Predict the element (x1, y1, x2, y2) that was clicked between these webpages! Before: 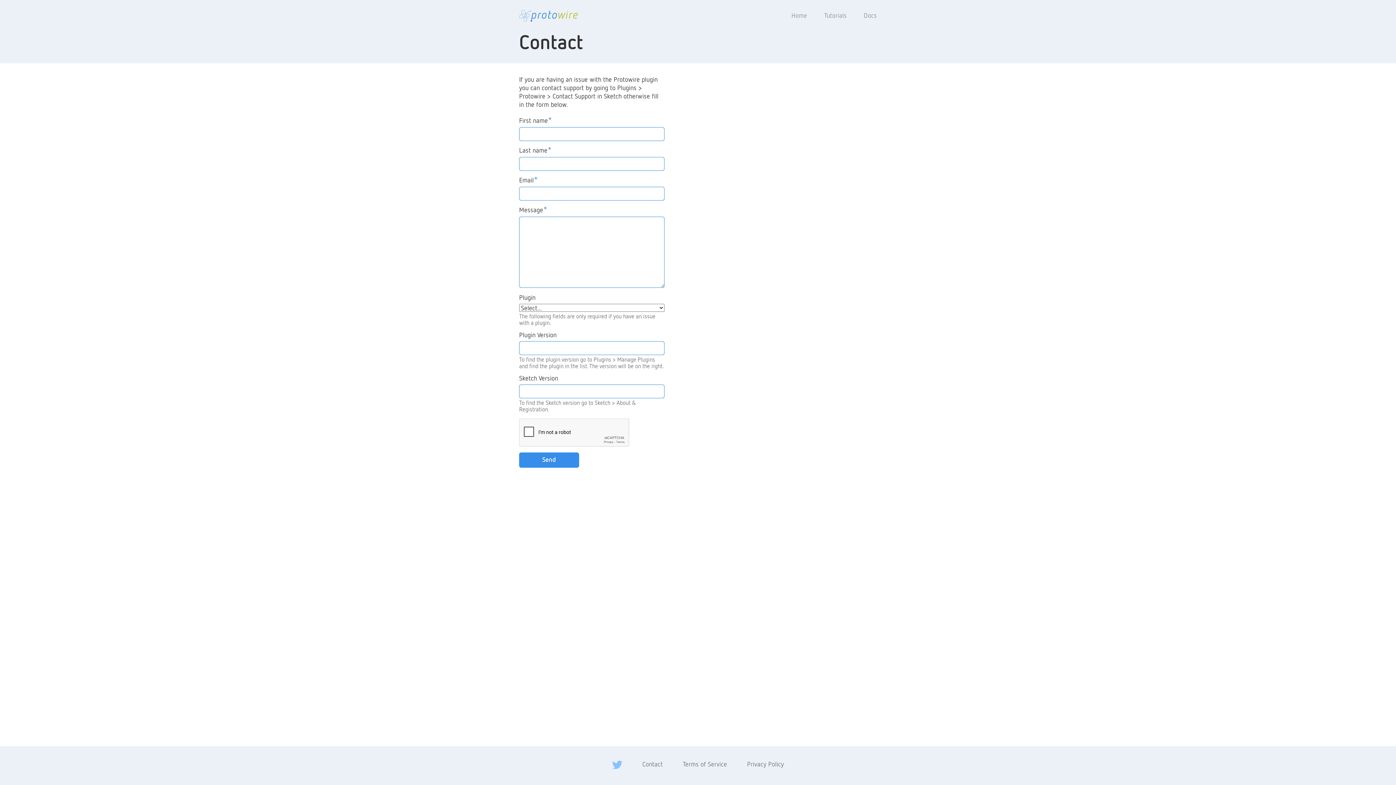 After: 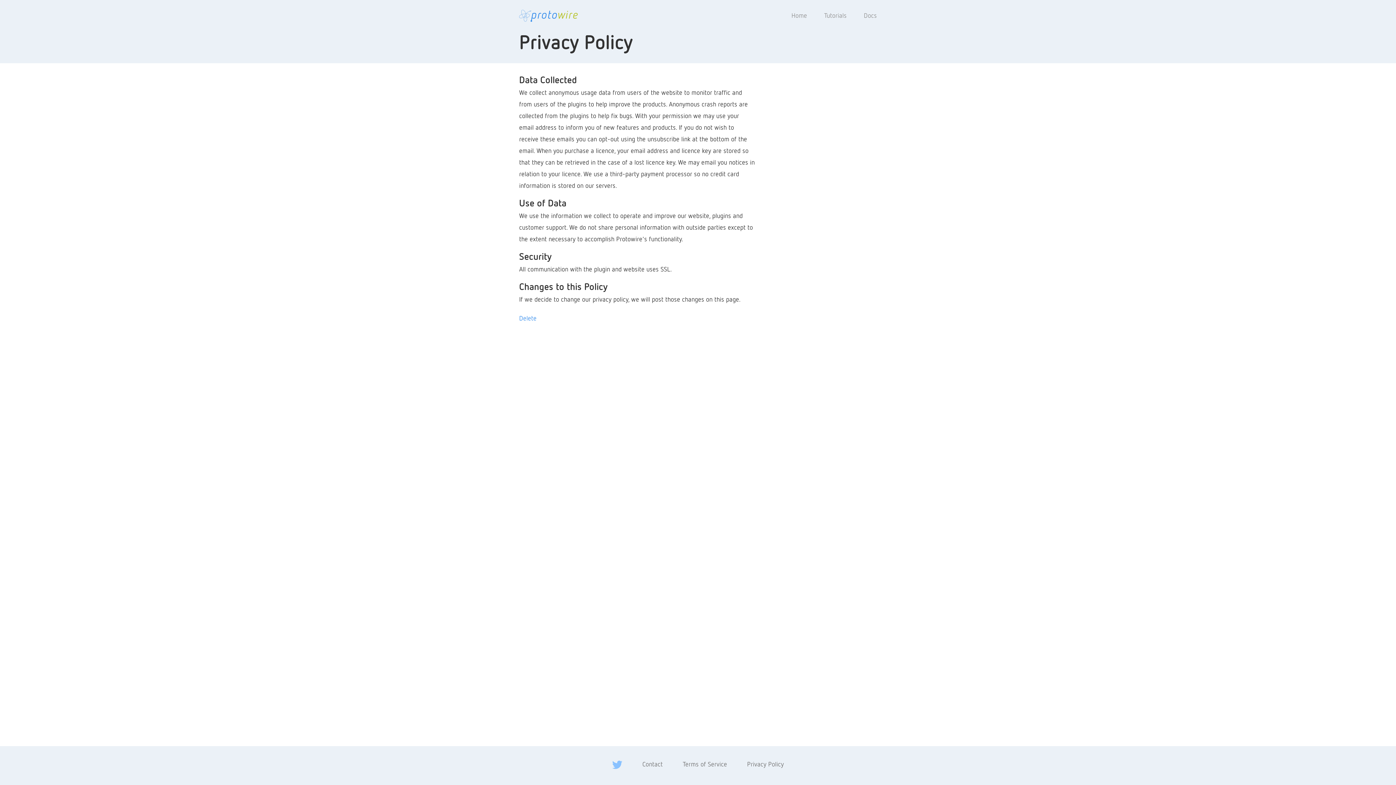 Action: bbox: (747, 761, 784, 768) label: Privacy Policy